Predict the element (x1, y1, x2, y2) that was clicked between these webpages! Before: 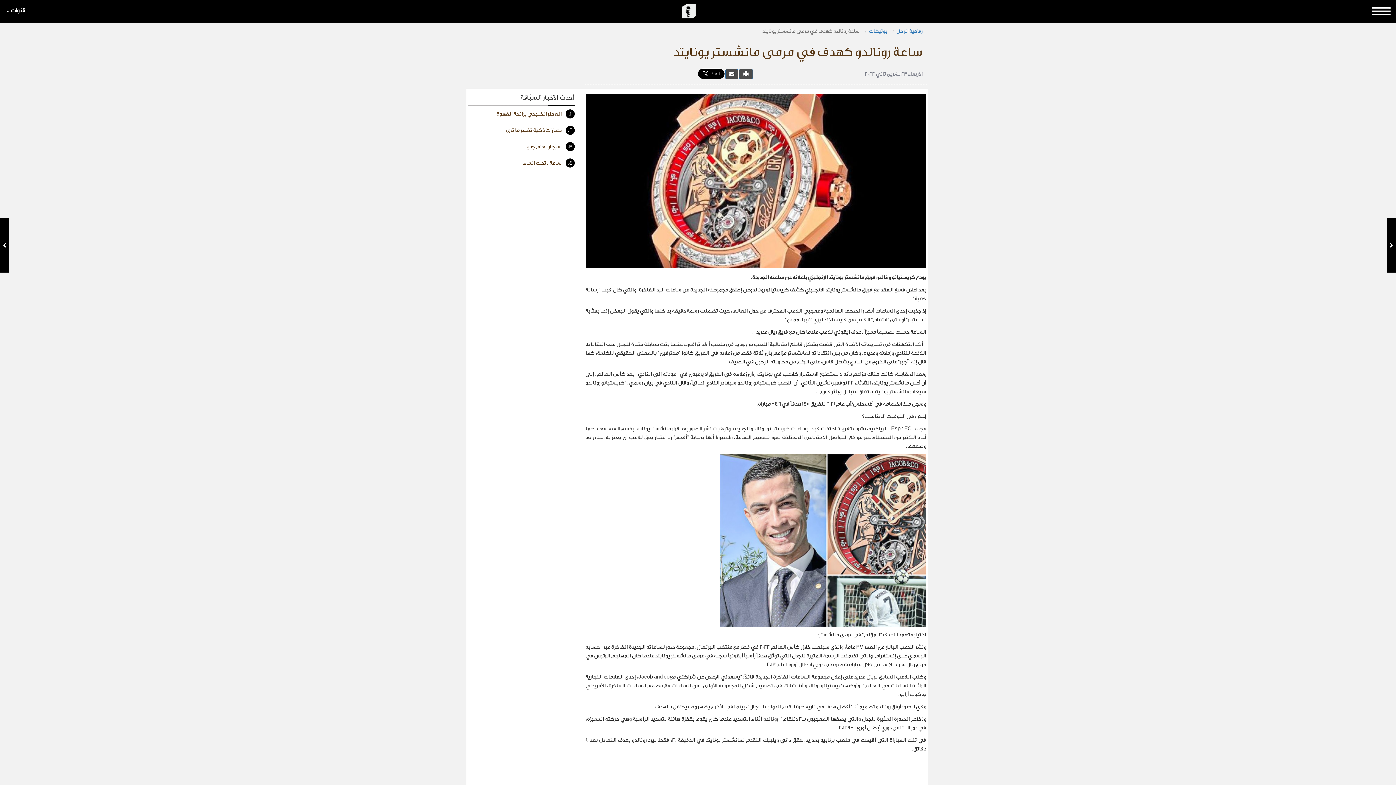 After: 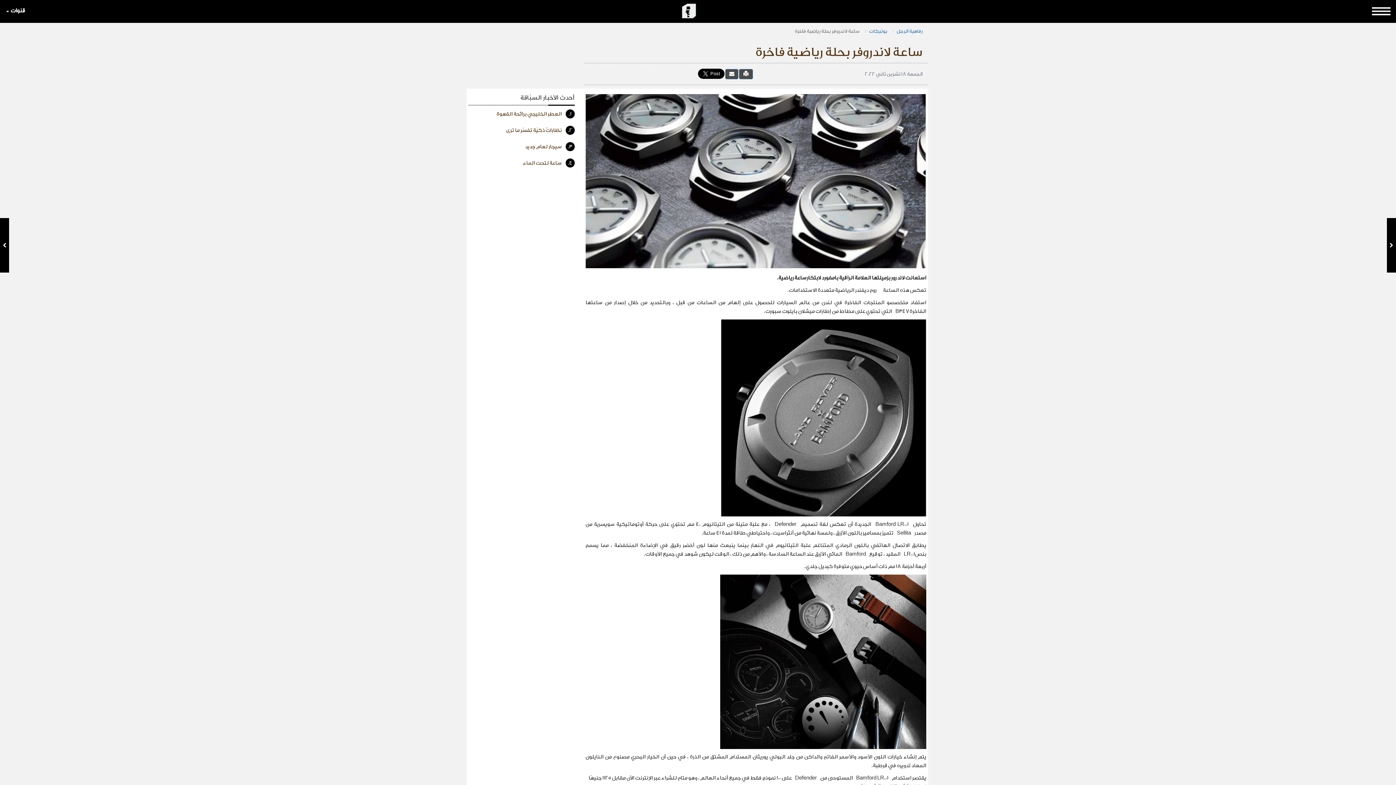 Action: bbox: (1387, 218, 1396, 272)